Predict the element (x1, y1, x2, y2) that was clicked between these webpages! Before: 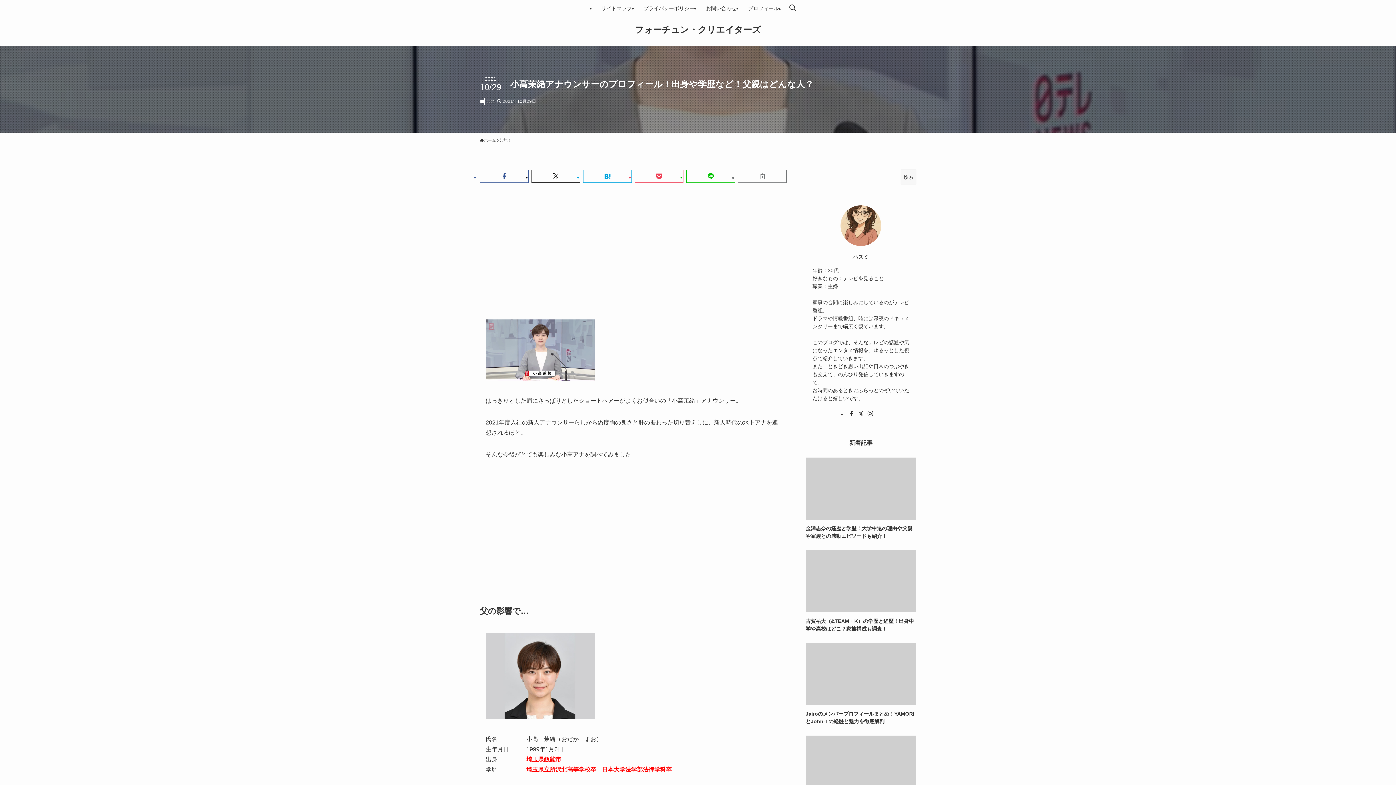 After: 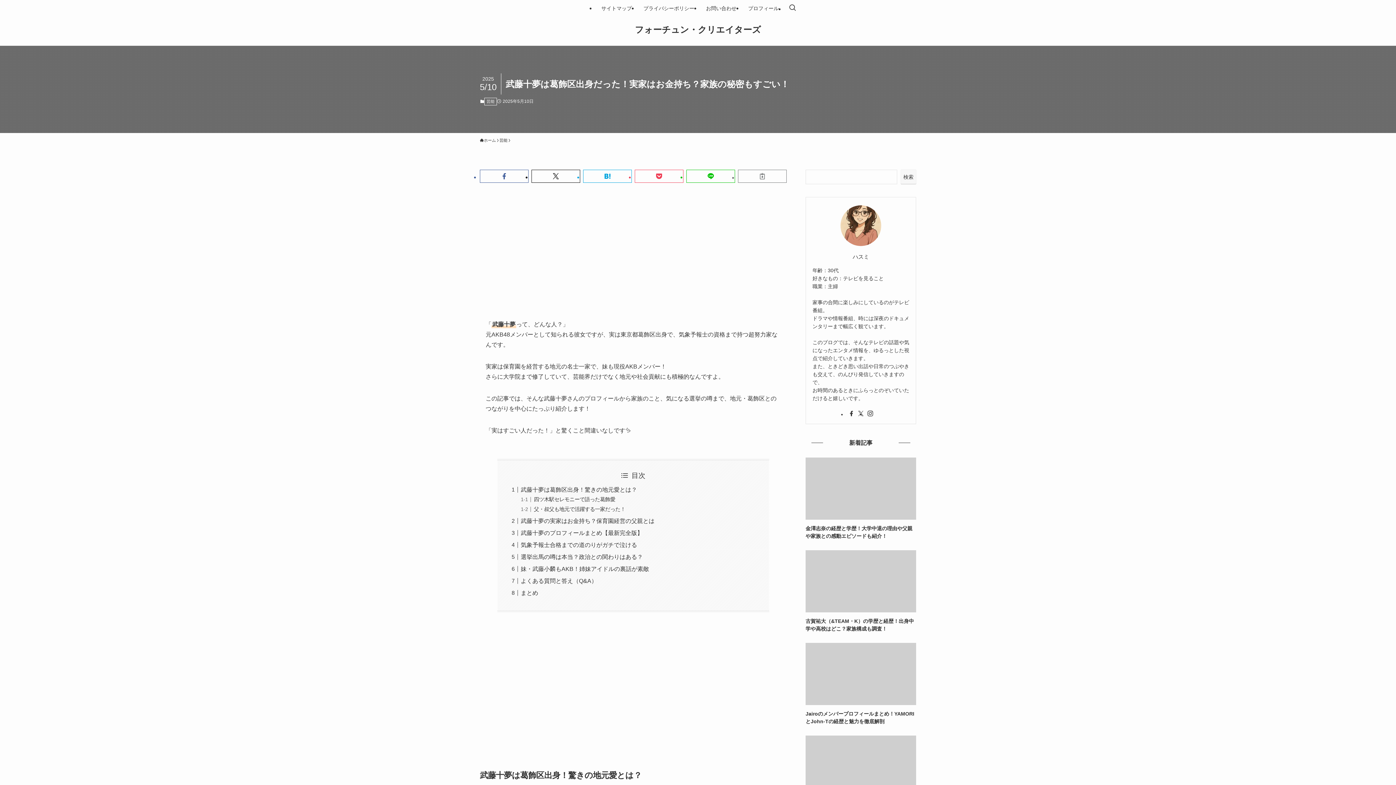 Action: label: 武藤十夢は葛飾区出身だった！実家はお金持ち？家族の秘密もすごい！ bbox: (805, 735, 916, 818)